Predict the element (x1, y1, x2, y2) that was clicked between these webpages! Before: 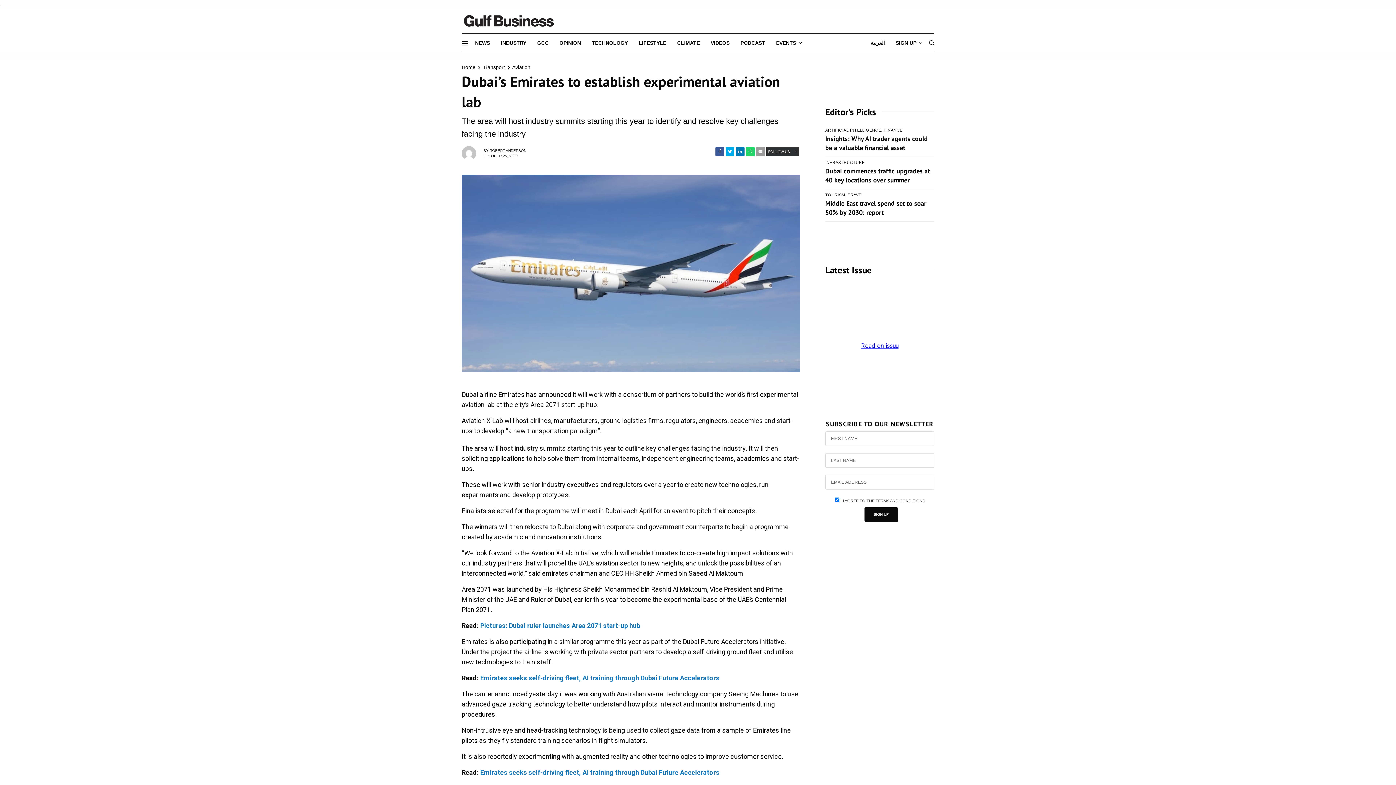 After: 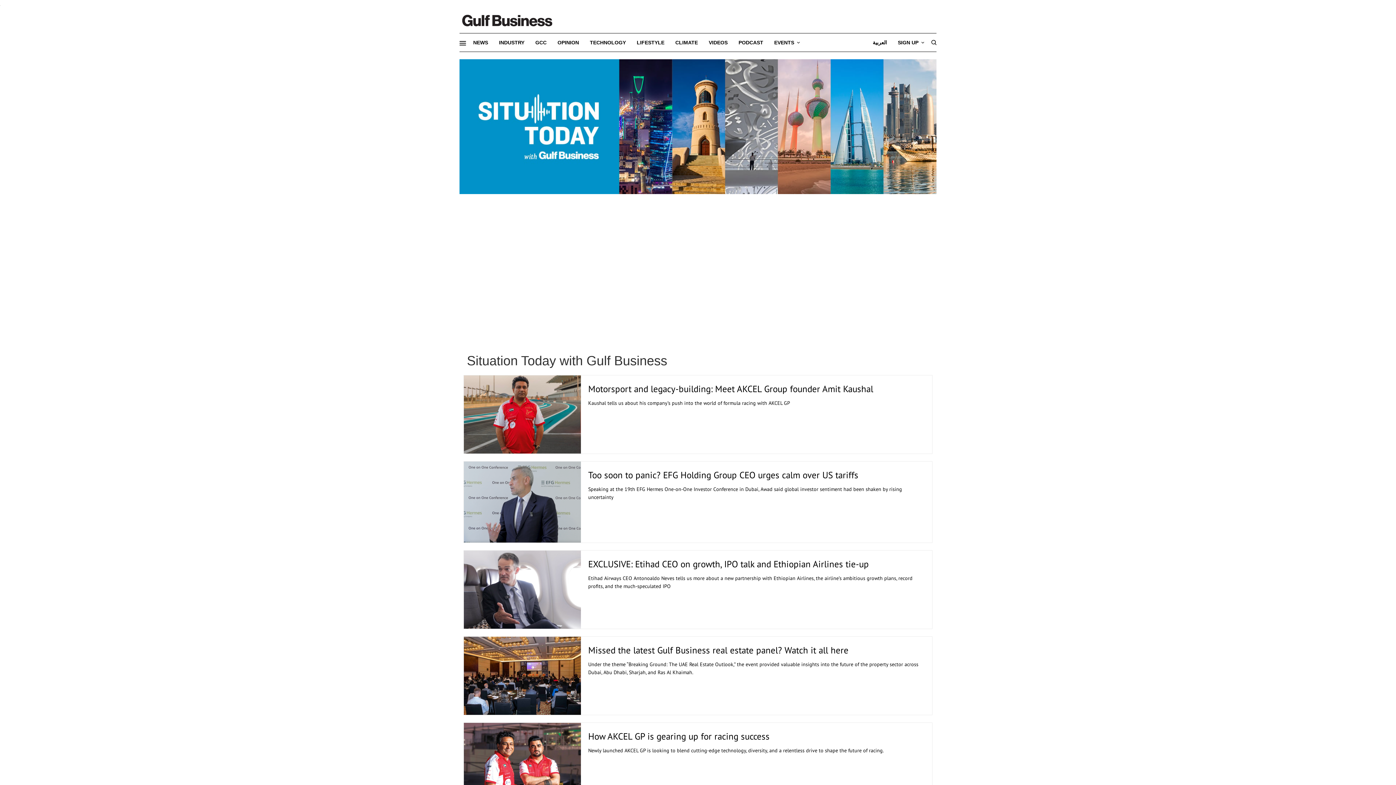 Action: label: PODCAST bbox: (740, 51, 765, 62)